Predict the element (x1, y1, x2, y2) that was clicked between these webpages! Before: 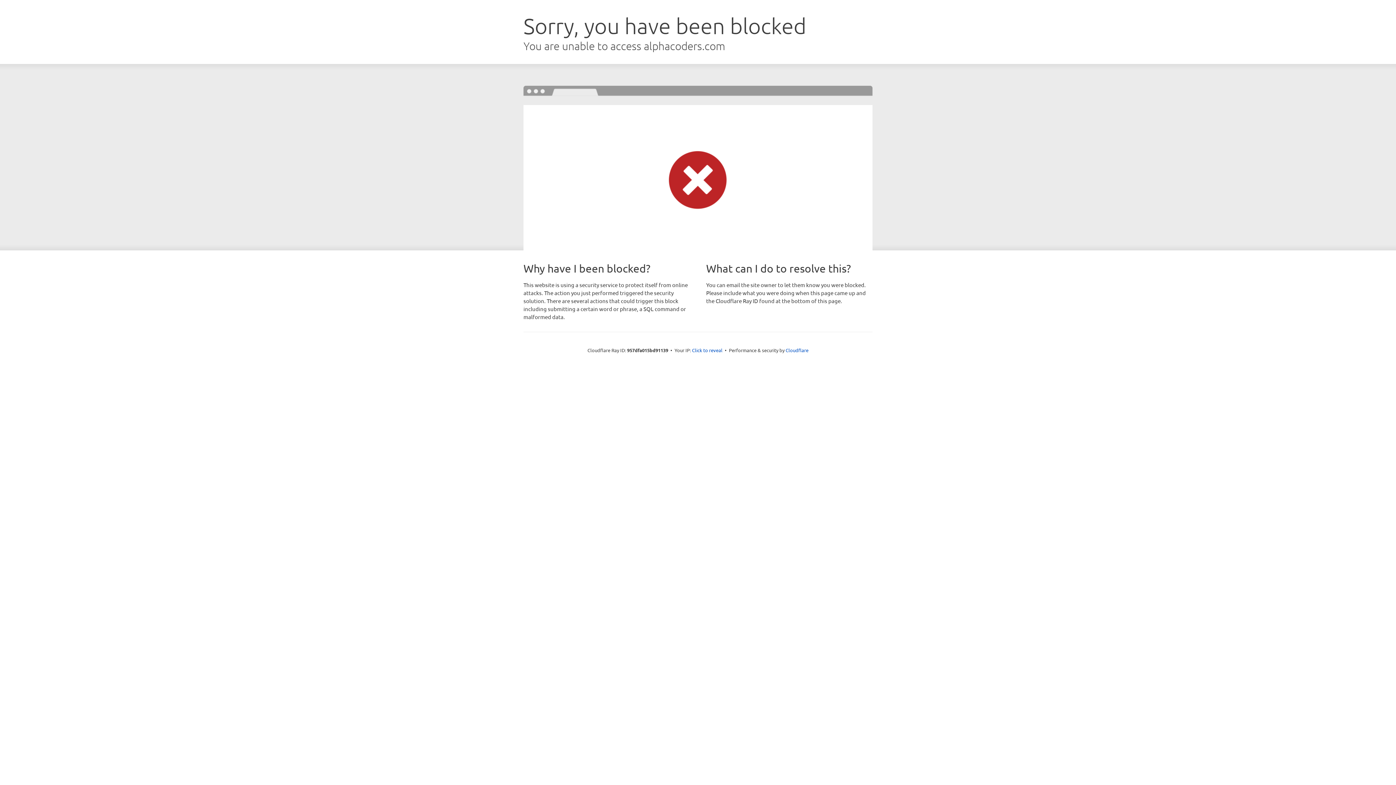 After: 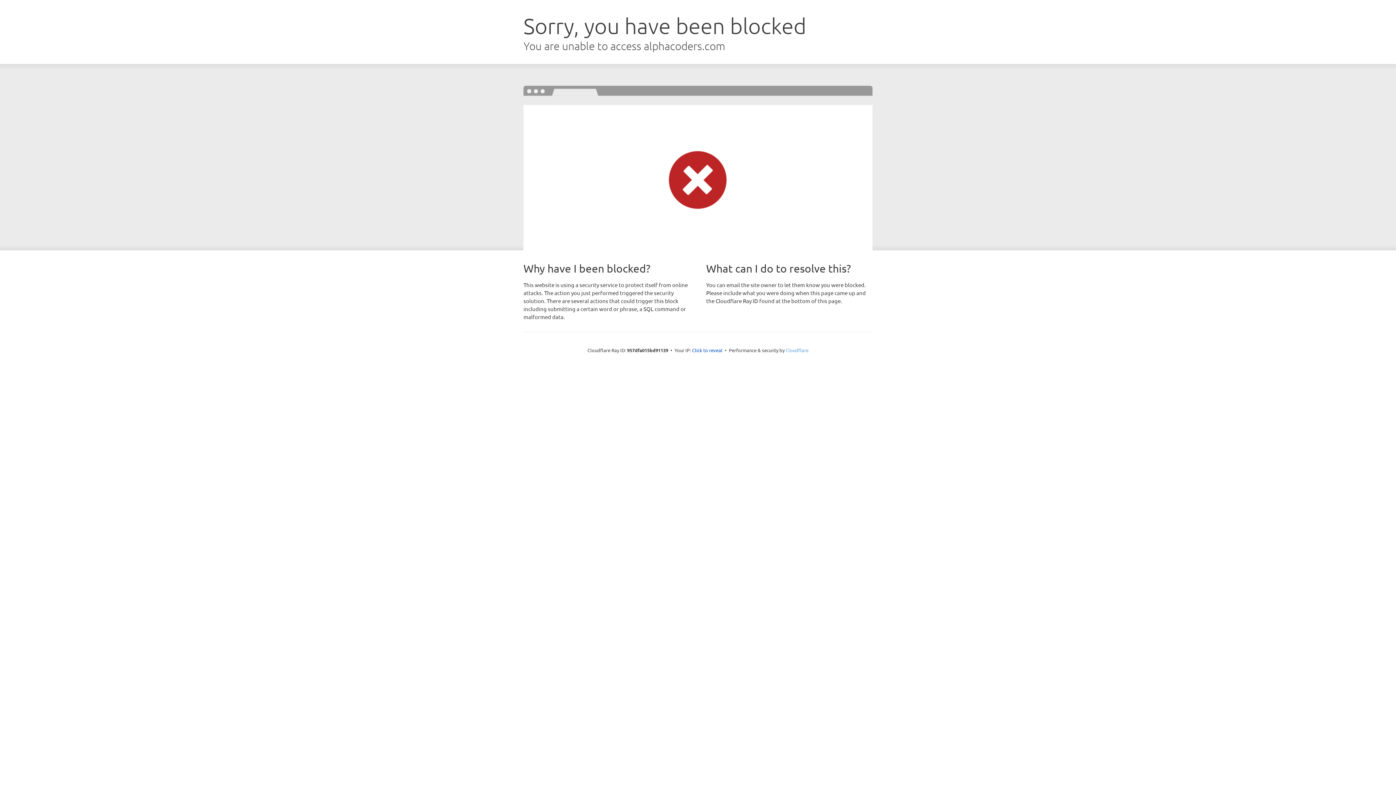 Action: bbox: (785, 347, 808, 353) label: Cloudflare